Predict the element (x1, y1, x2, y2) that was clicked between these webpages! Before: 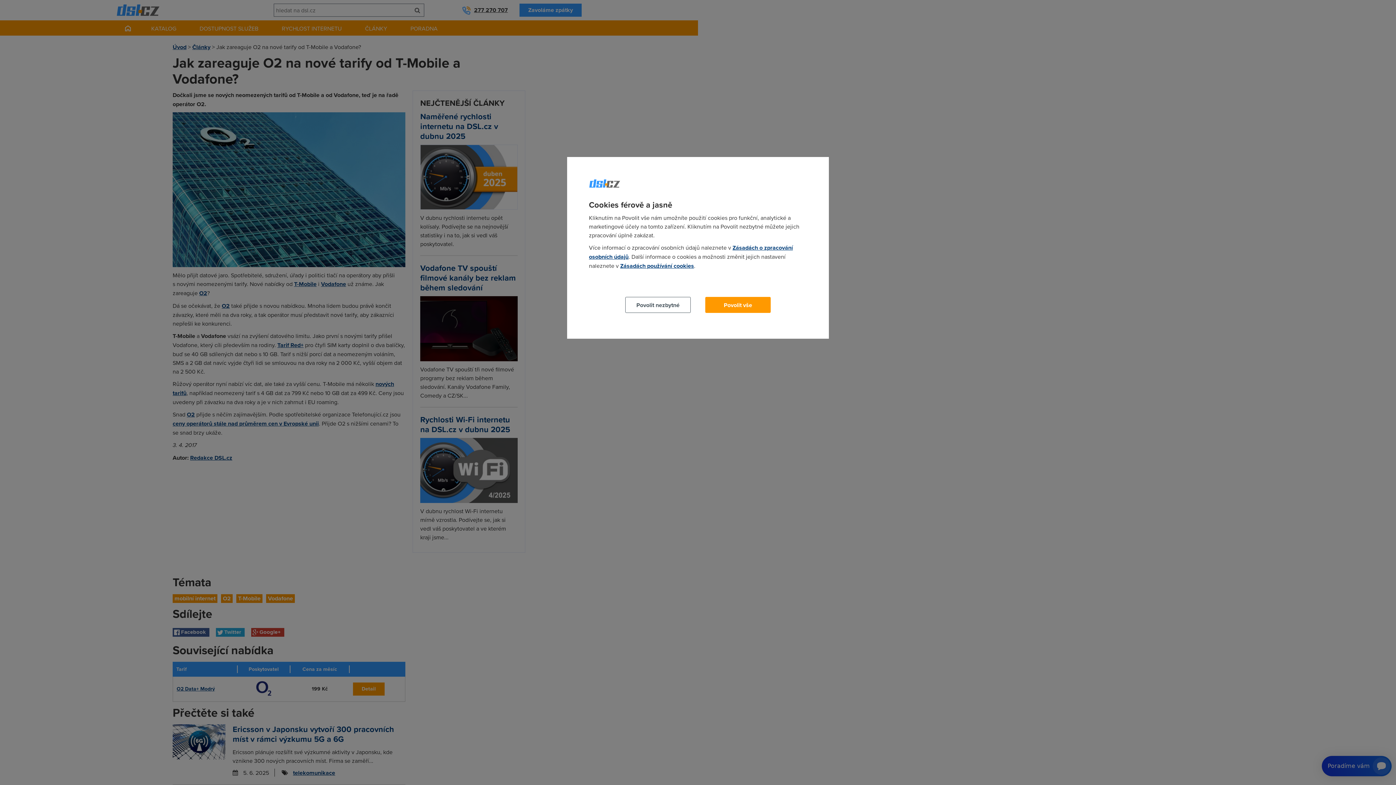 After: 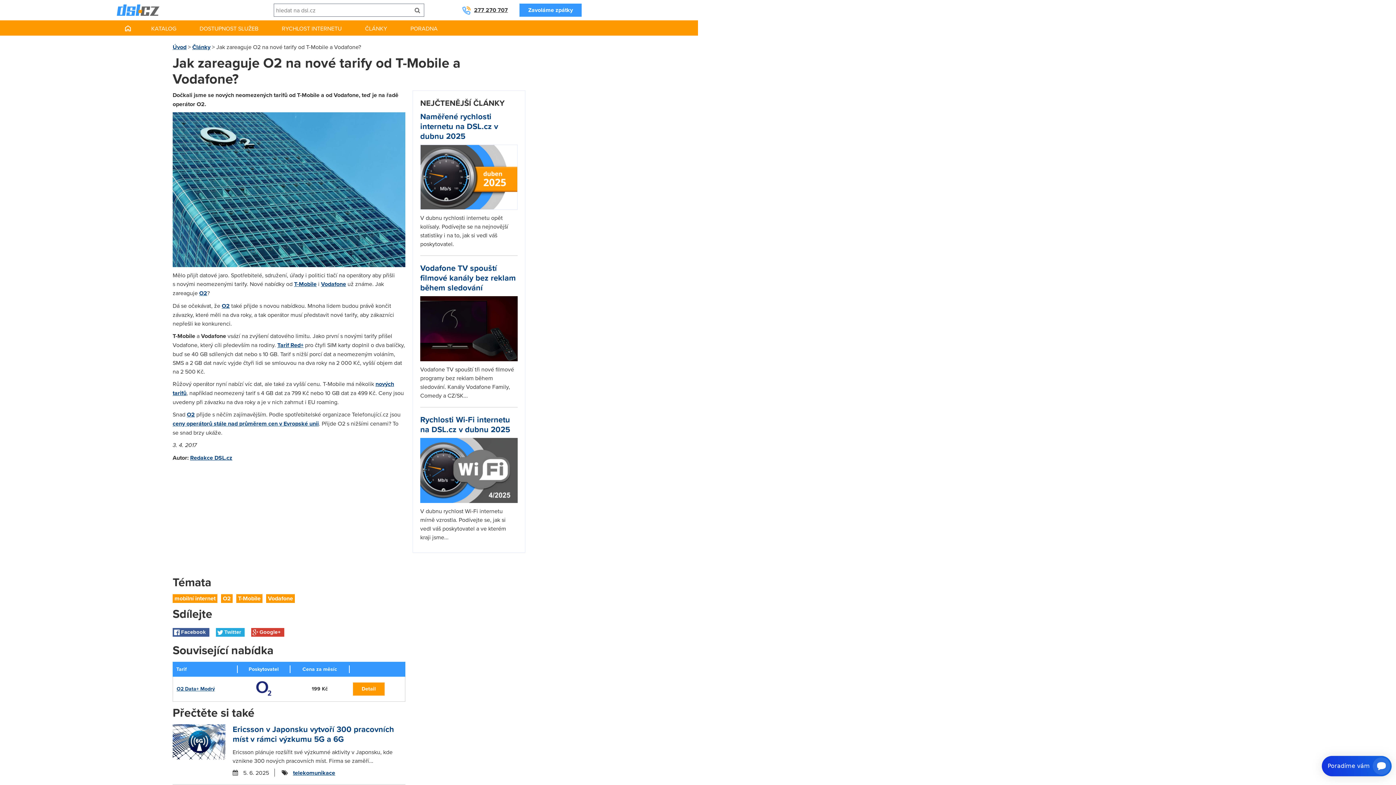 Action: bbox: (625, 297, 690, 313) label: Povolit nezbytné